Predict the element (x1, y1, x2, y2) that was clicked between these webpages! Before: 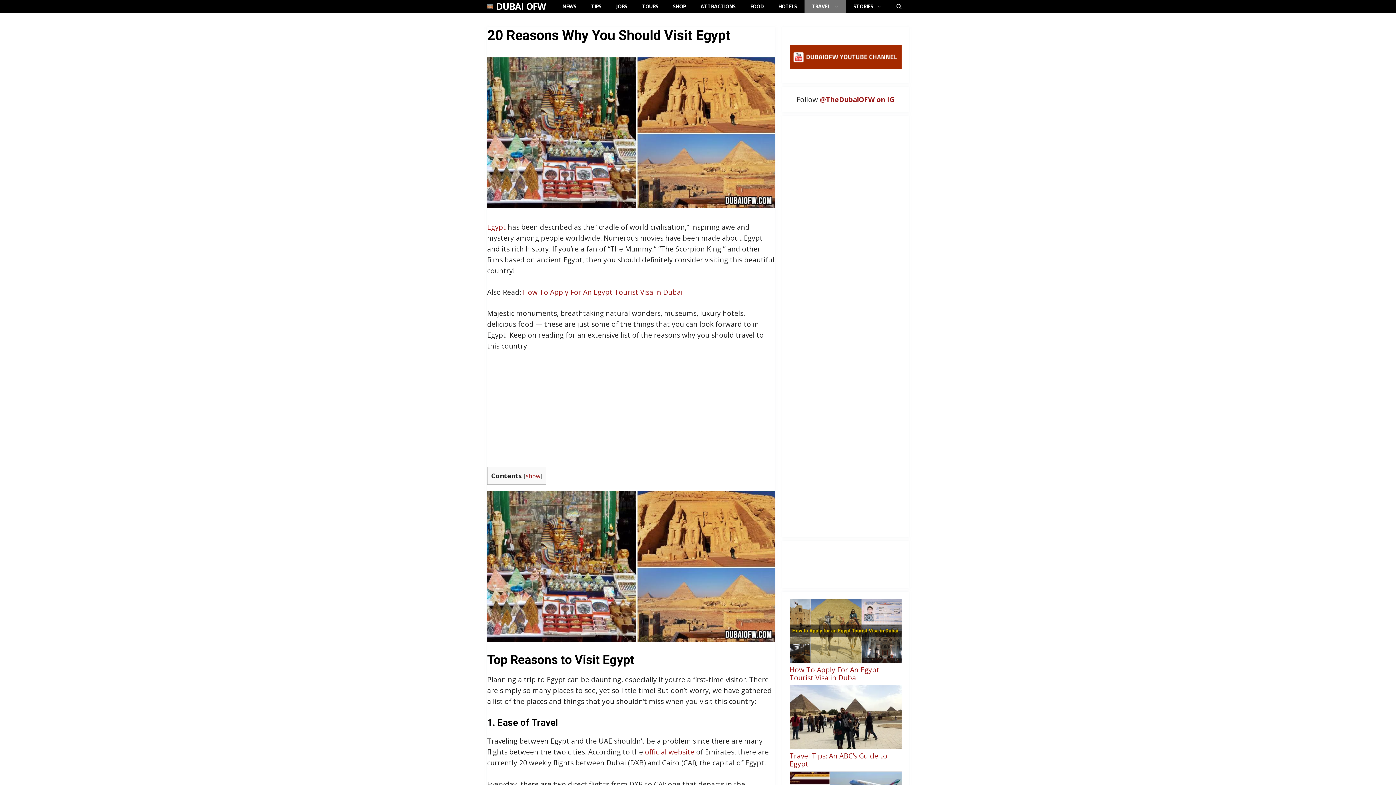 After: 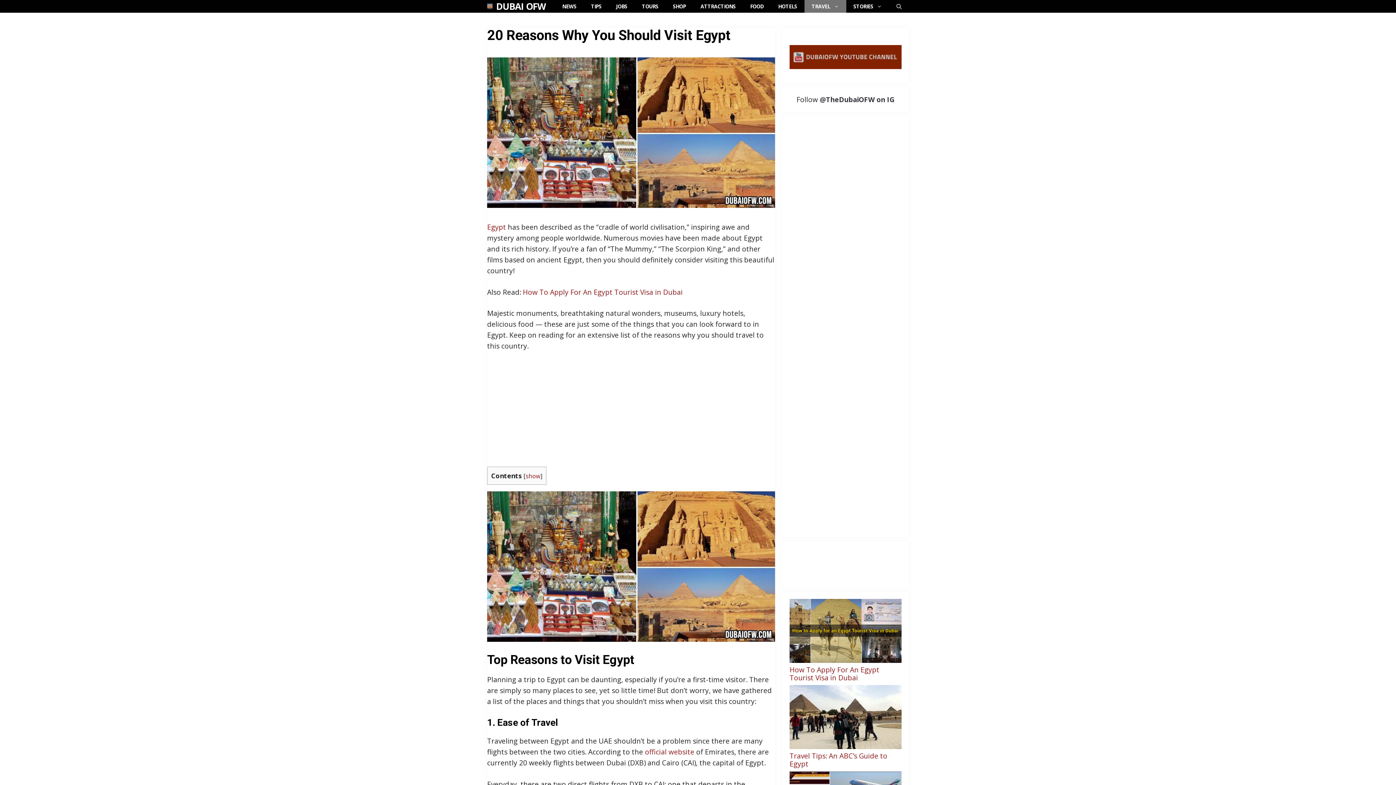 Action: bbox: (820, 94, 894, 104) label: @TheDubaiOFW on IG